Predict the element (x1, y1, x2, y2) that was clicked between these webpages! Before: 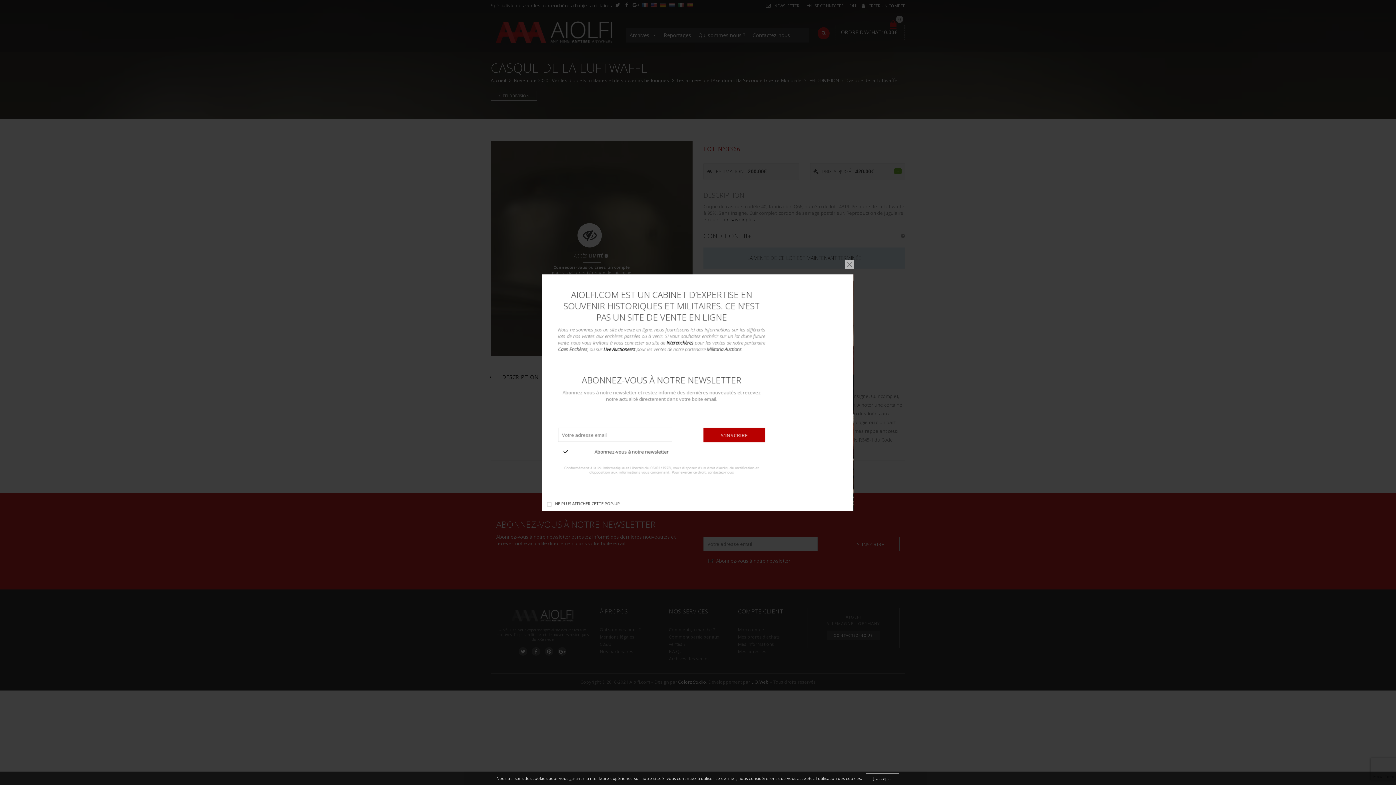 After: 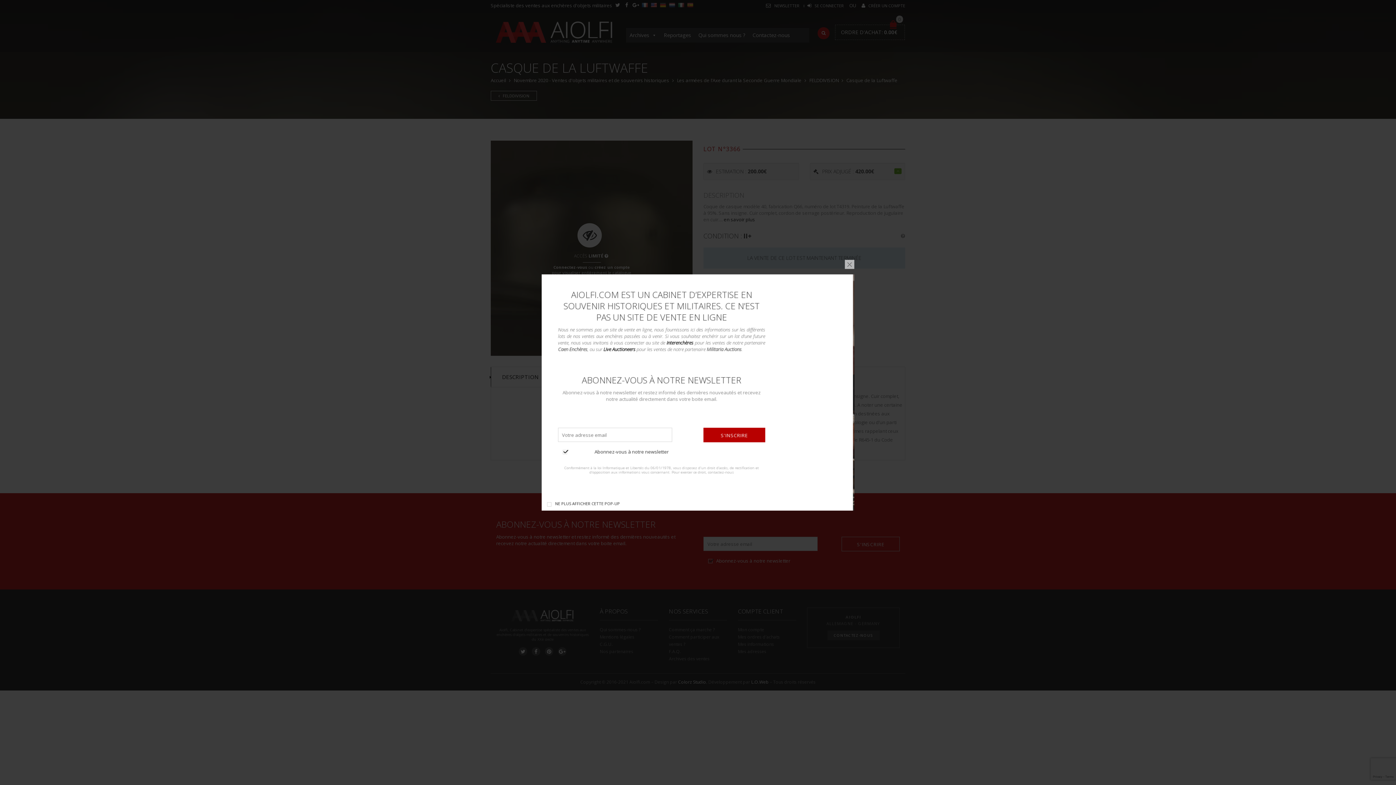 Action: label: J'accepte bbox: (865, 773, 899, 783)